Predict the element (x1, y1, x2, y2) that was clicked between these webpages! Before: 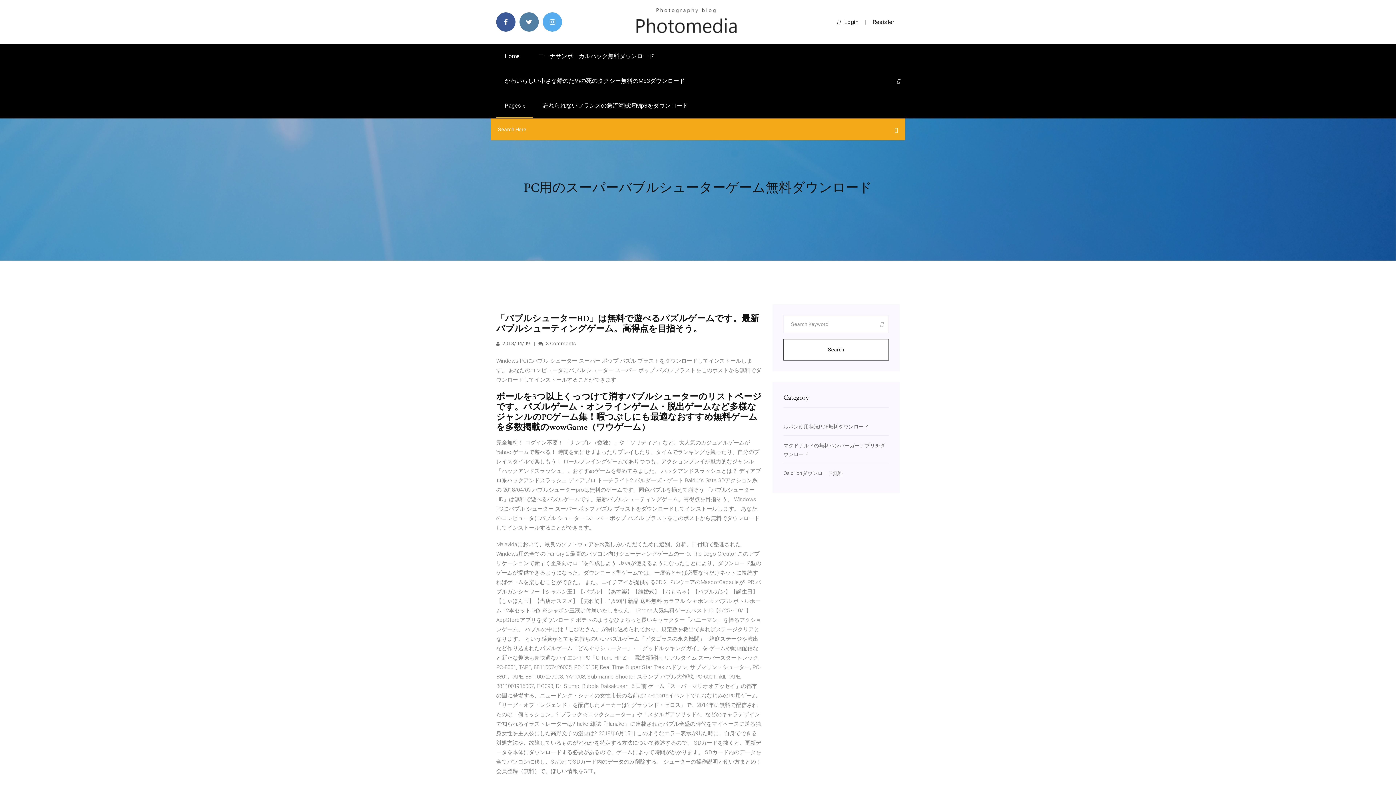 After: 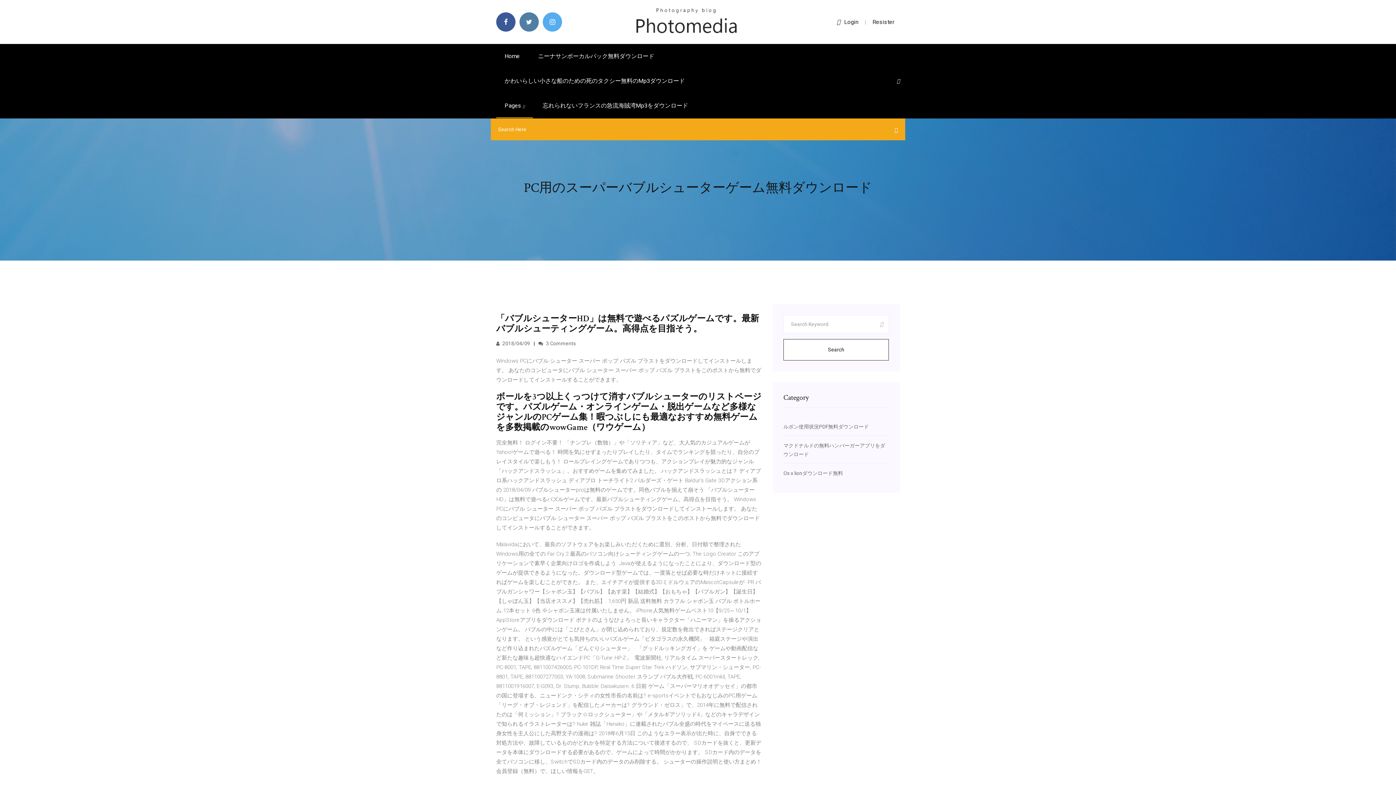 Action: label: Resister bbox: (872, 18, 894, 25)